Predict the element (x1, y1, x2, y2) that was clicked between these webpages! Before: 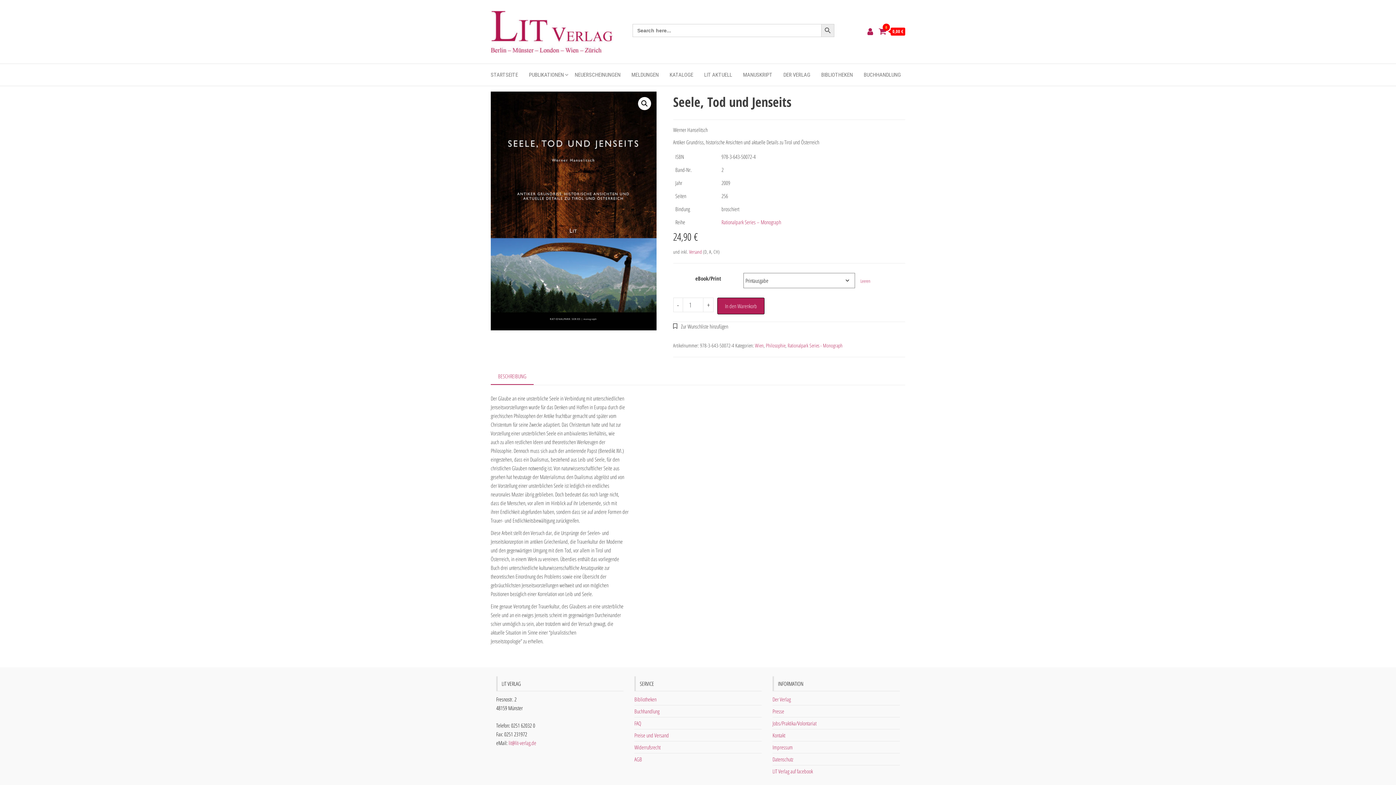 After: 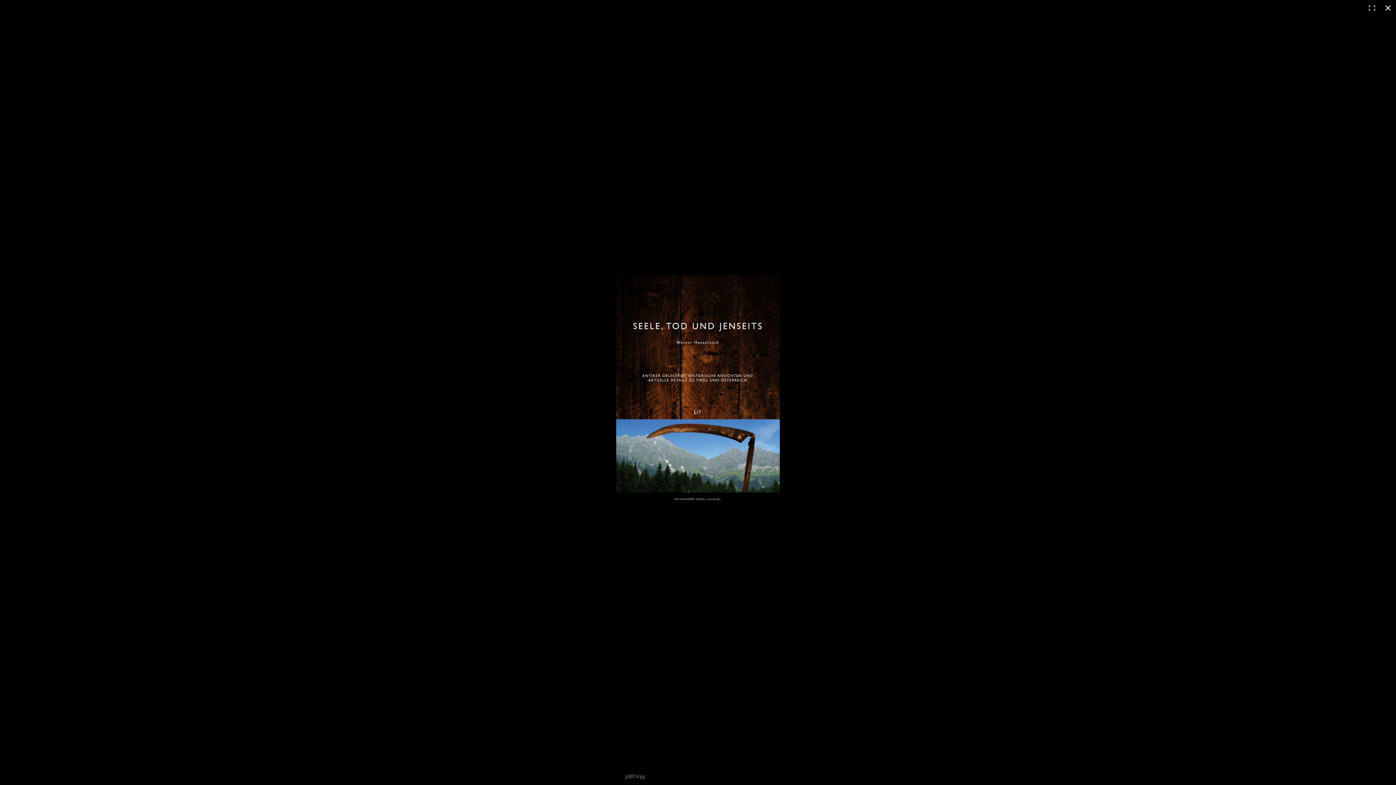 Action: bbox: (490, 91, 656, 330)